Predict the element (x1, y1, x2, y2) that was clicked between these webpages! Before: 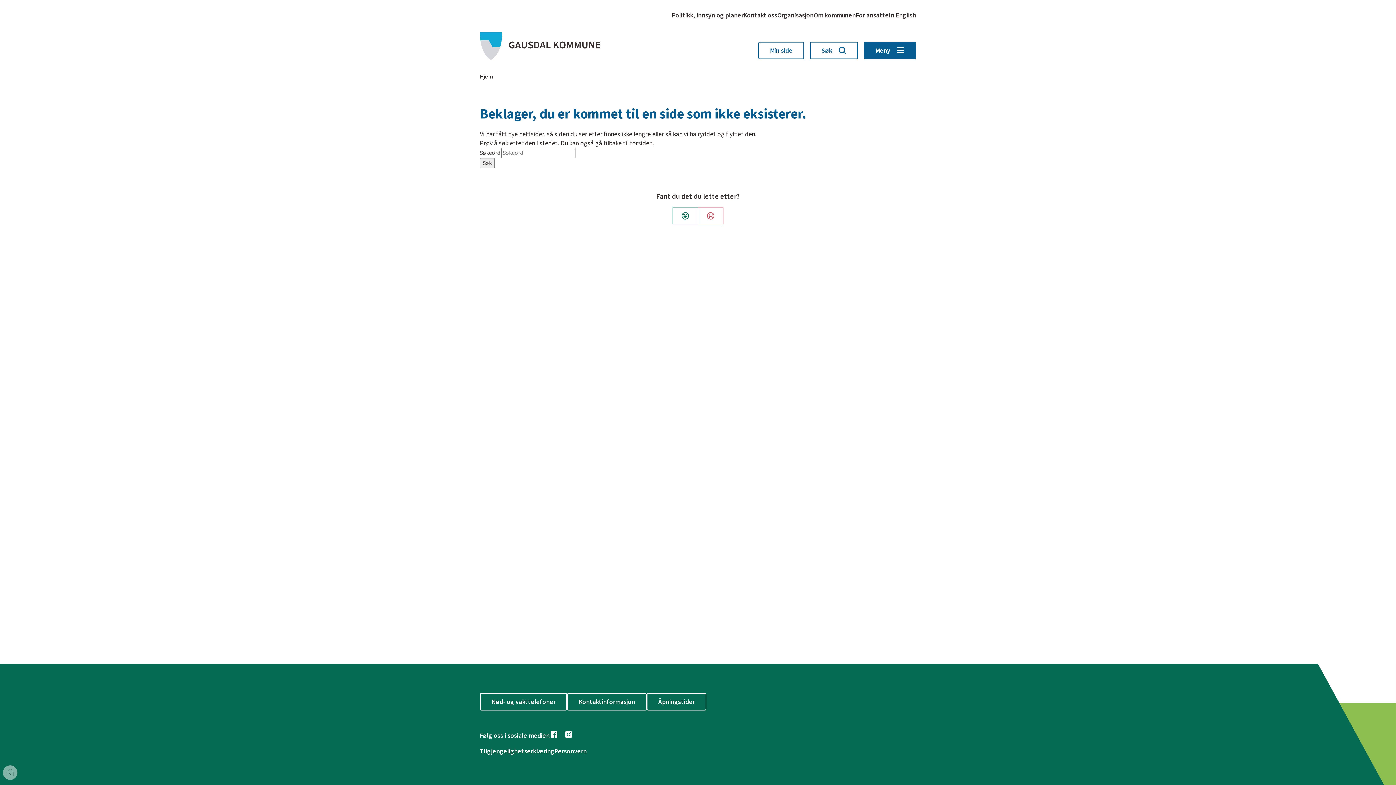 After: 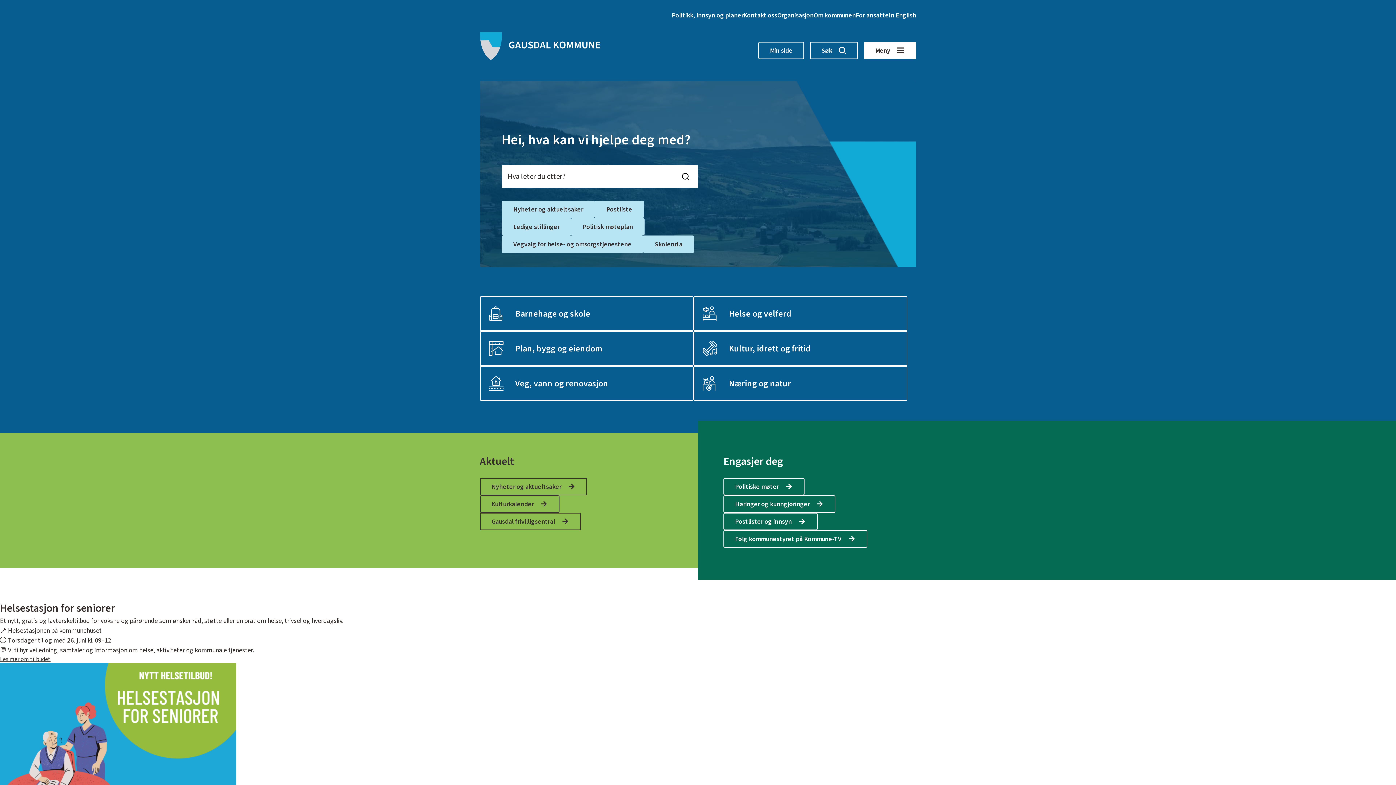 Action: bbox: (560, 138, 654, 148) label: Du kan også gå tilbake til forsiden.